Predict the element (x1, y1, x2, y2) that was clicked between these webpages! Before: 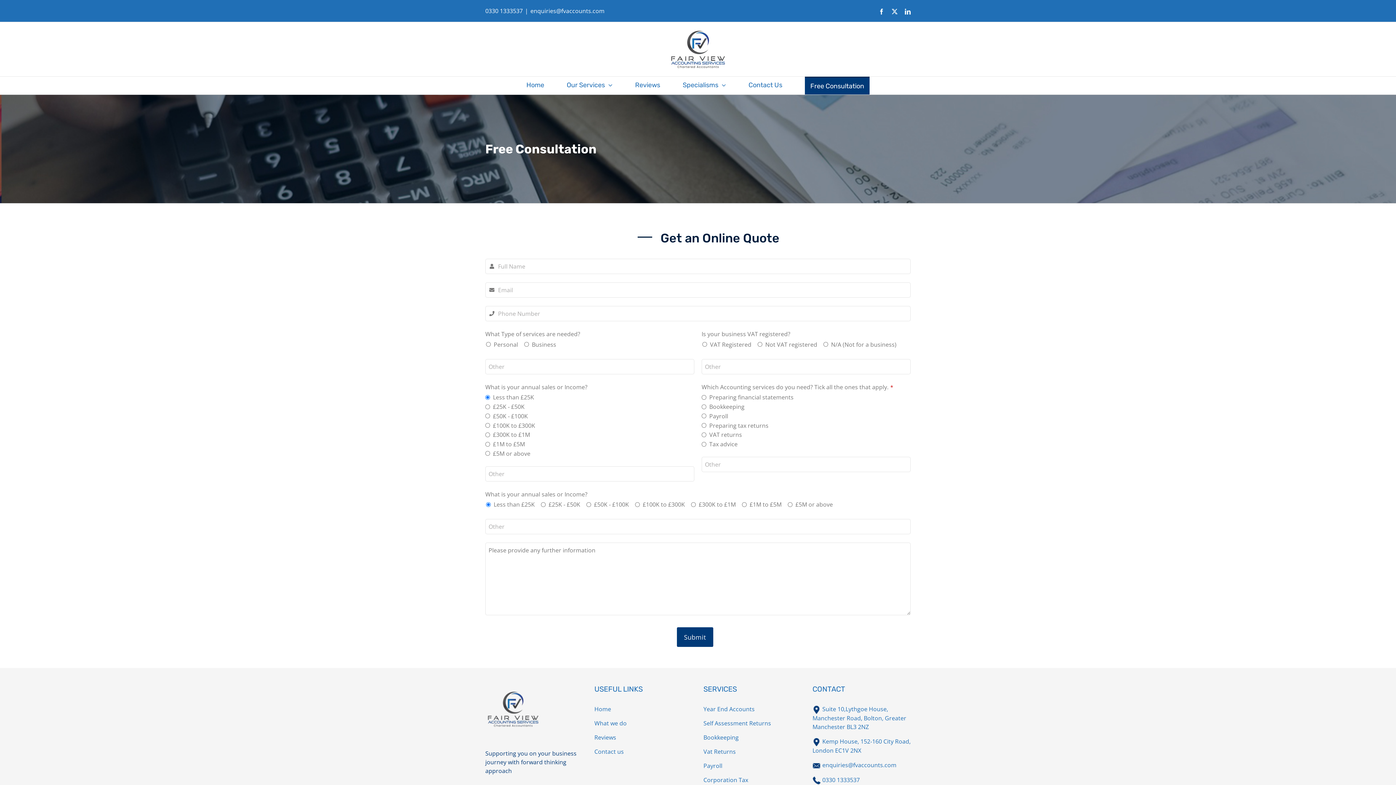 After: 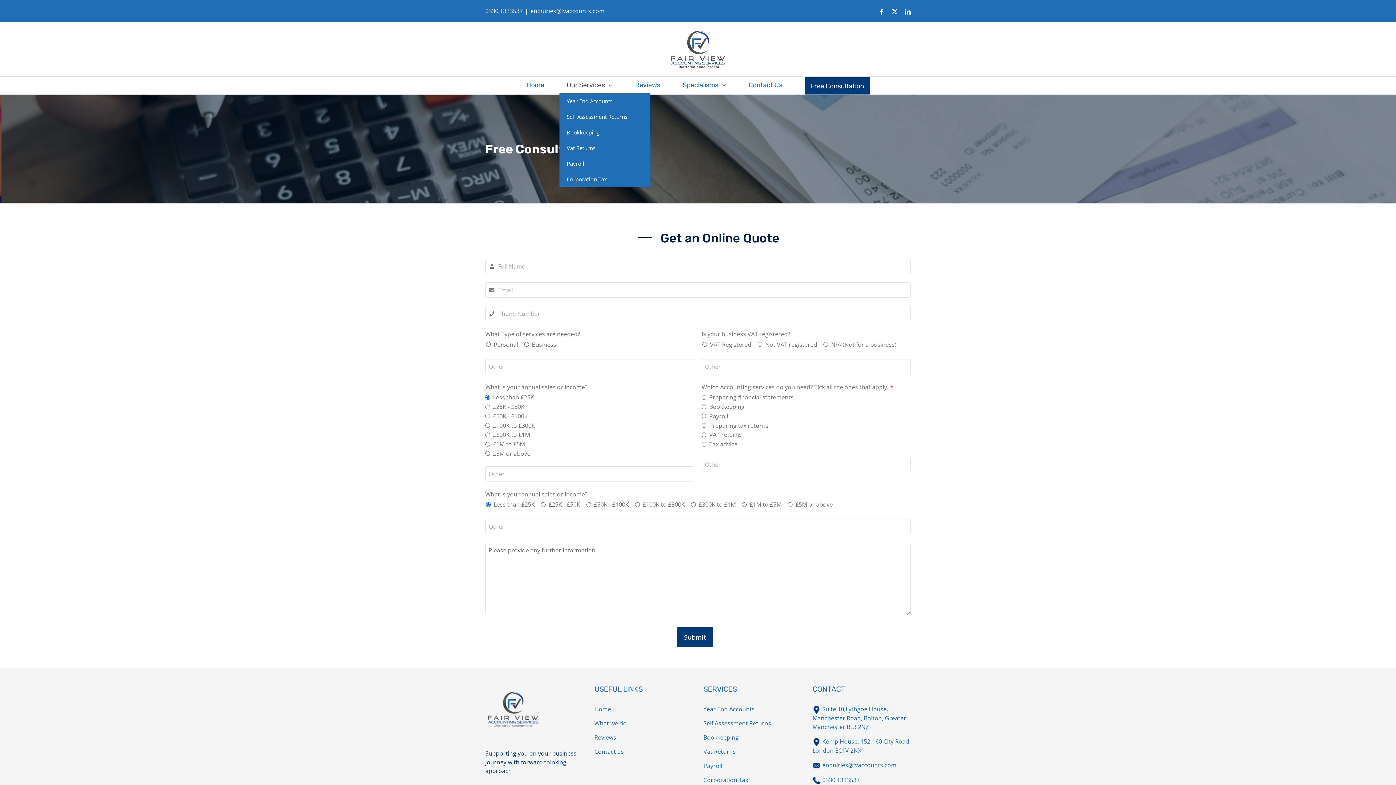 Action: bbox: (566, 76, 612, 93) label: Our Services